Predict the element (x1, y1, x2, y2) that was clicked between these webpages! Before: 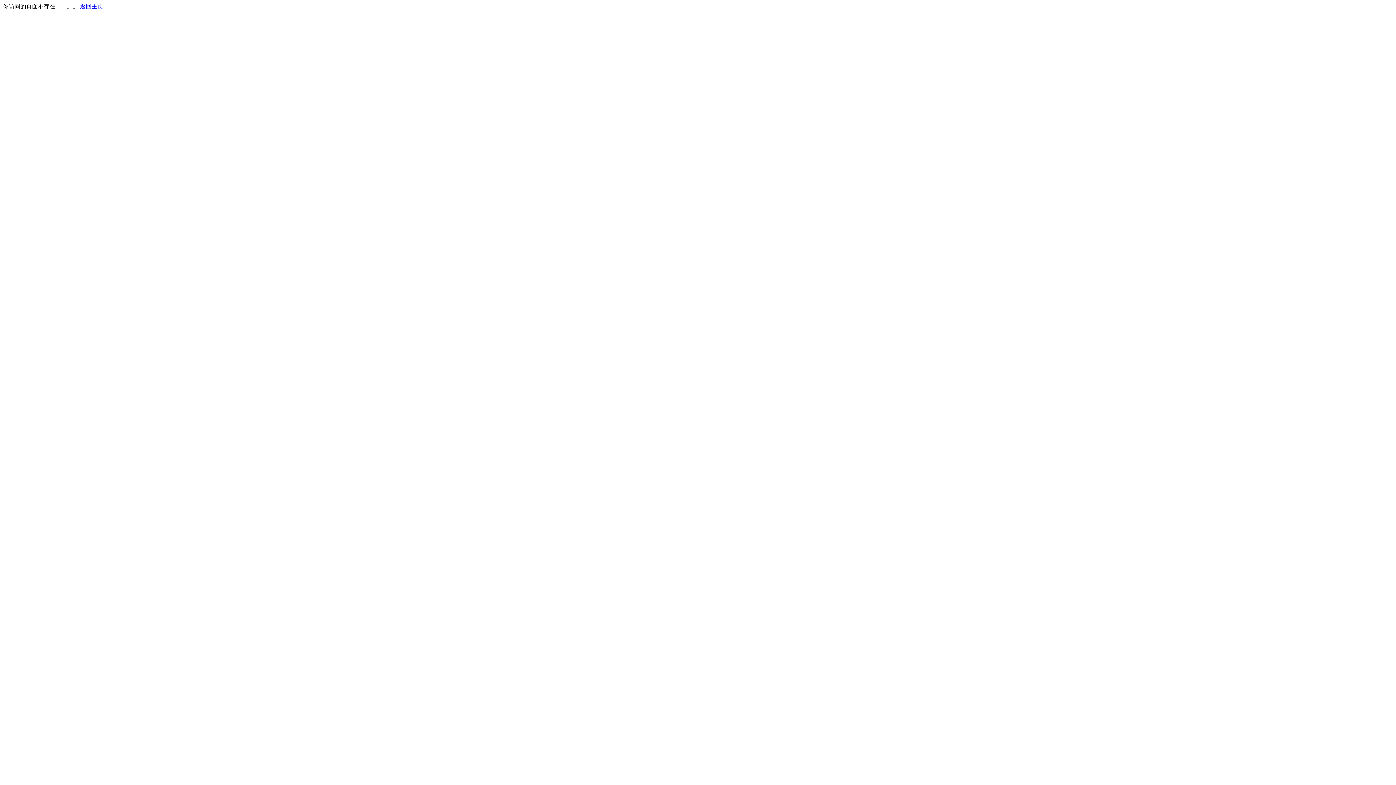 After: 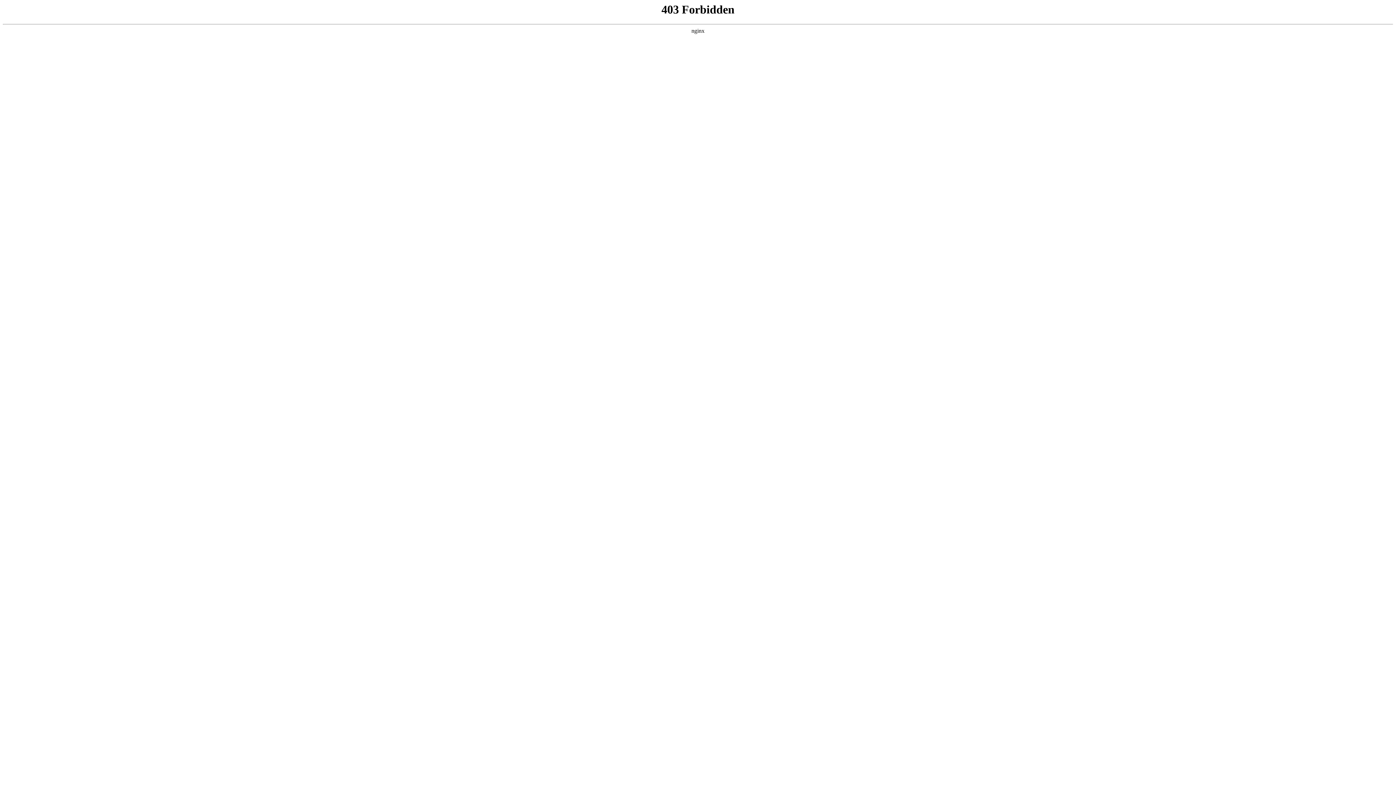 Action: label: 返回主页 bbox: (80, 3, 103, 9)